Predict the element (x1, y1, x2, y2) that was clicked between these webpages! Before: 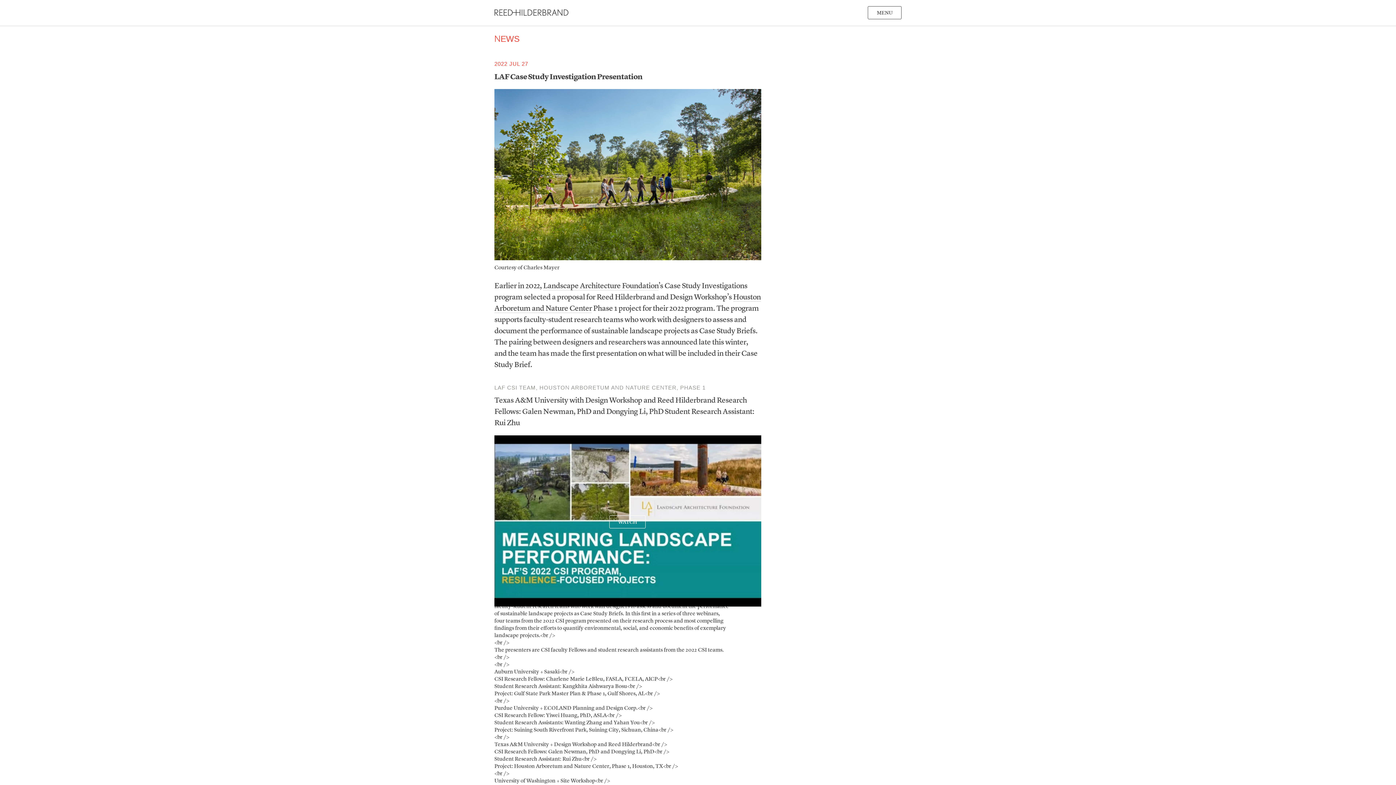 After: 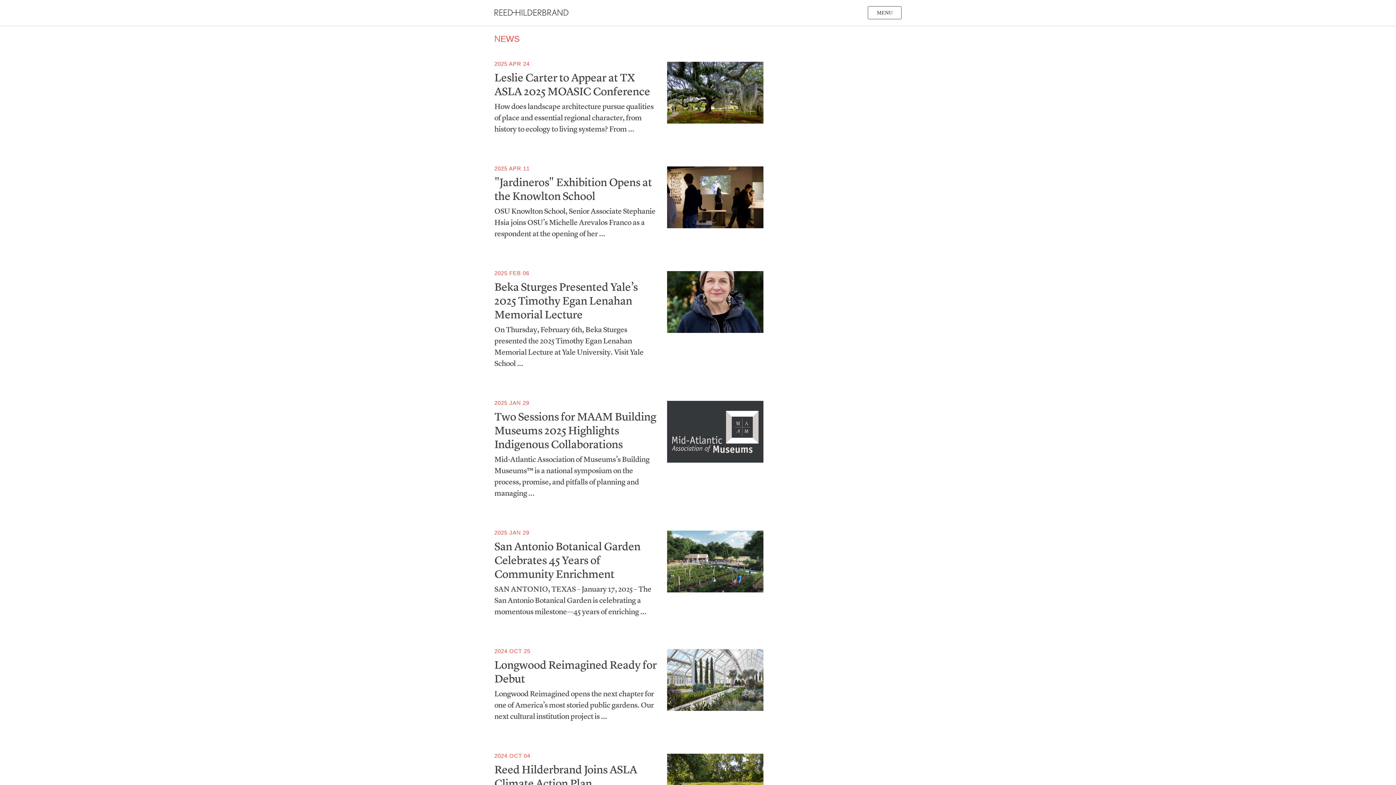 Action: bbox: (494, 34, 519, 43) label: NEWS